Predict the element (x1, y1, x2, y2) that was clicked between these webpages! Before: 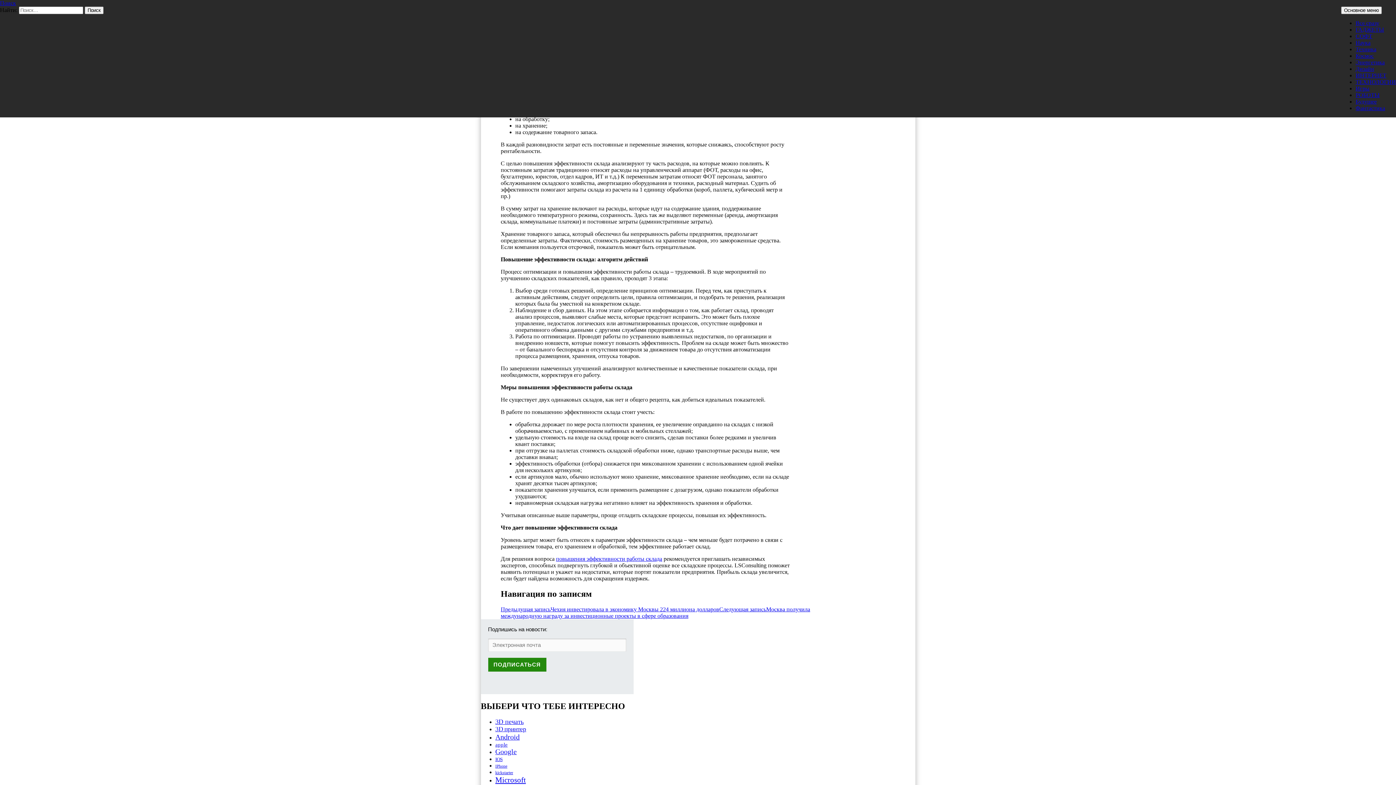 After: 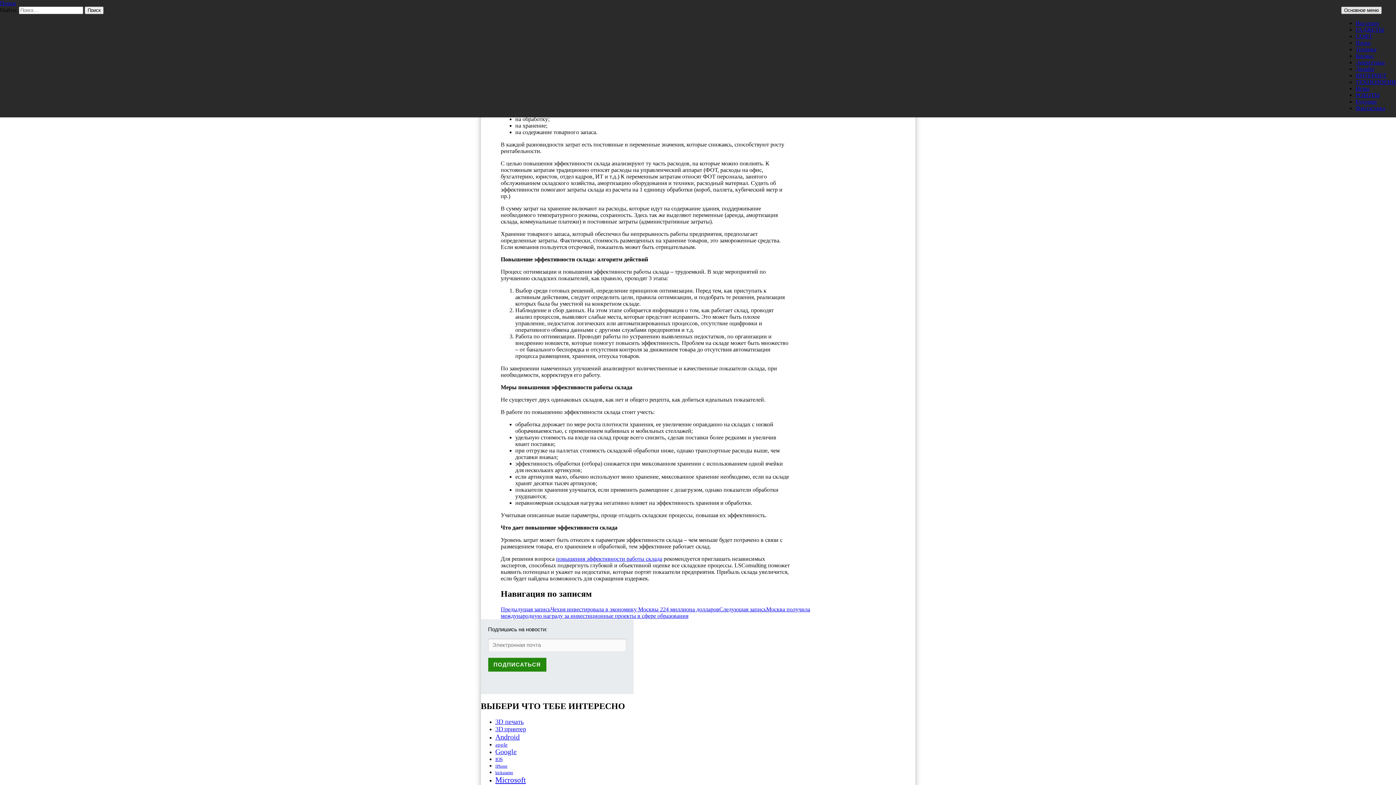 Action: label: Основное меню bbox: (1341, 6, 1382, 14)